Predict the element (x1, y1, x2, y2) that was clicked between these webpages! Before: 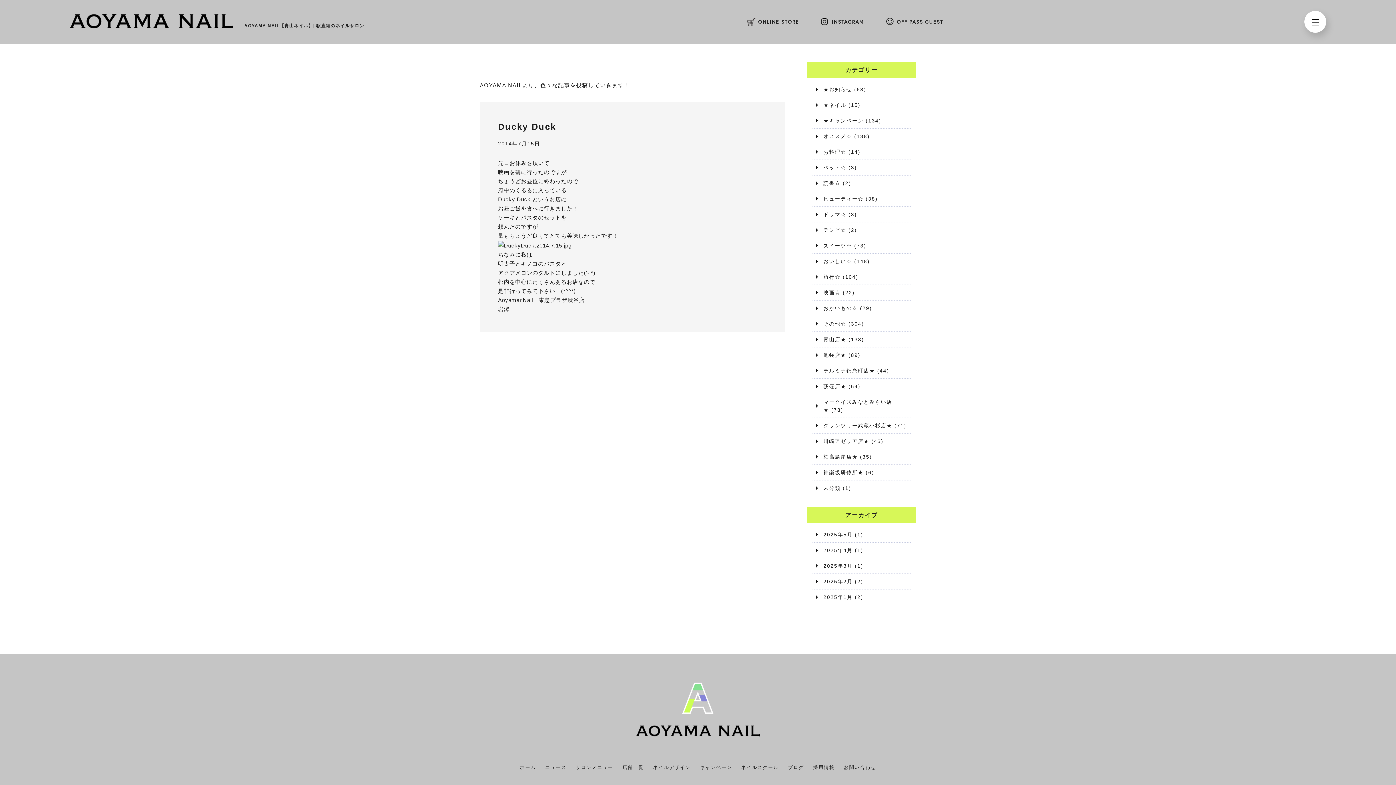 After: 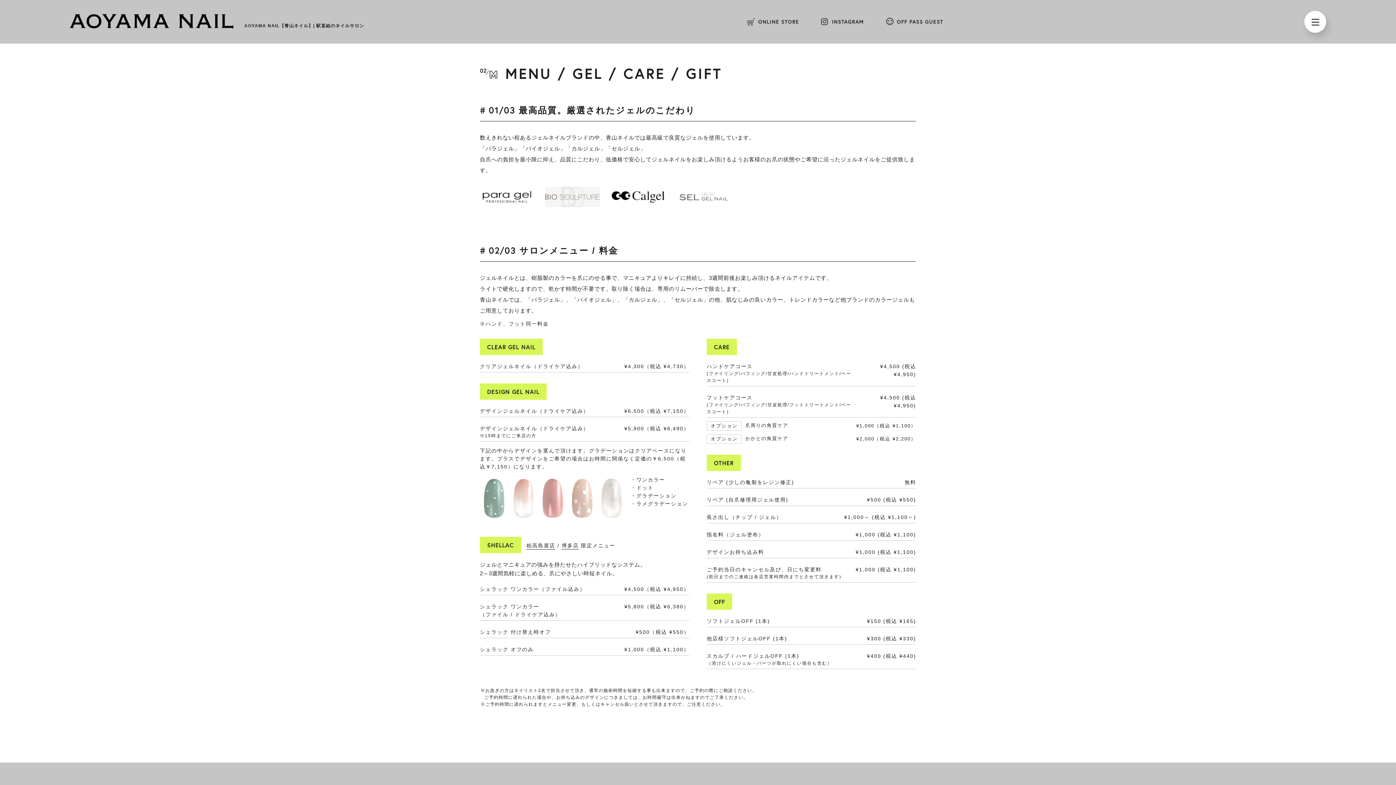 Action: label: サロンメニュー bbox: (575, 764, 613, 770)